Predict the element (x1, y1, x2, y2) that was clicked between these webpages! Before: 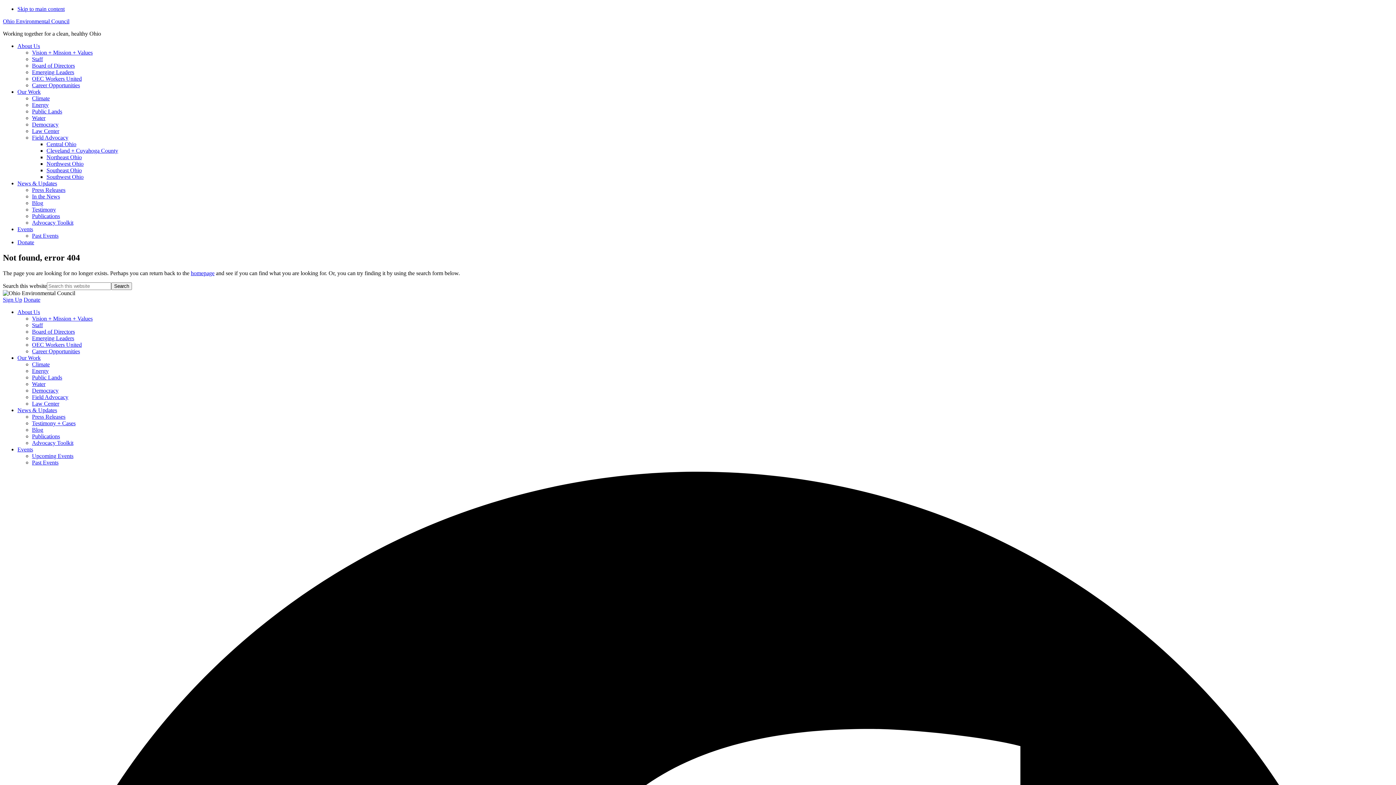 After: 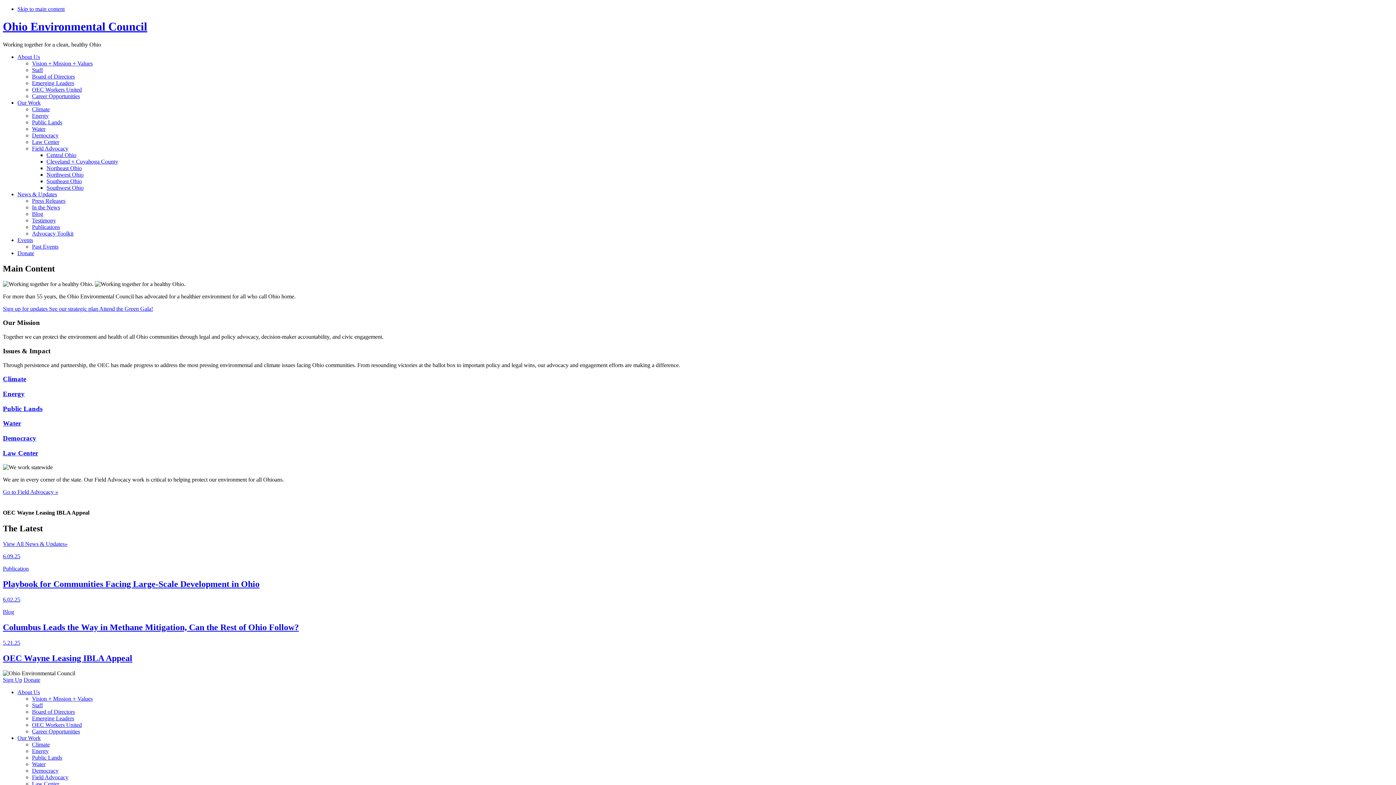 Action: label: homepage bbox: (190, 270, 214, 276)